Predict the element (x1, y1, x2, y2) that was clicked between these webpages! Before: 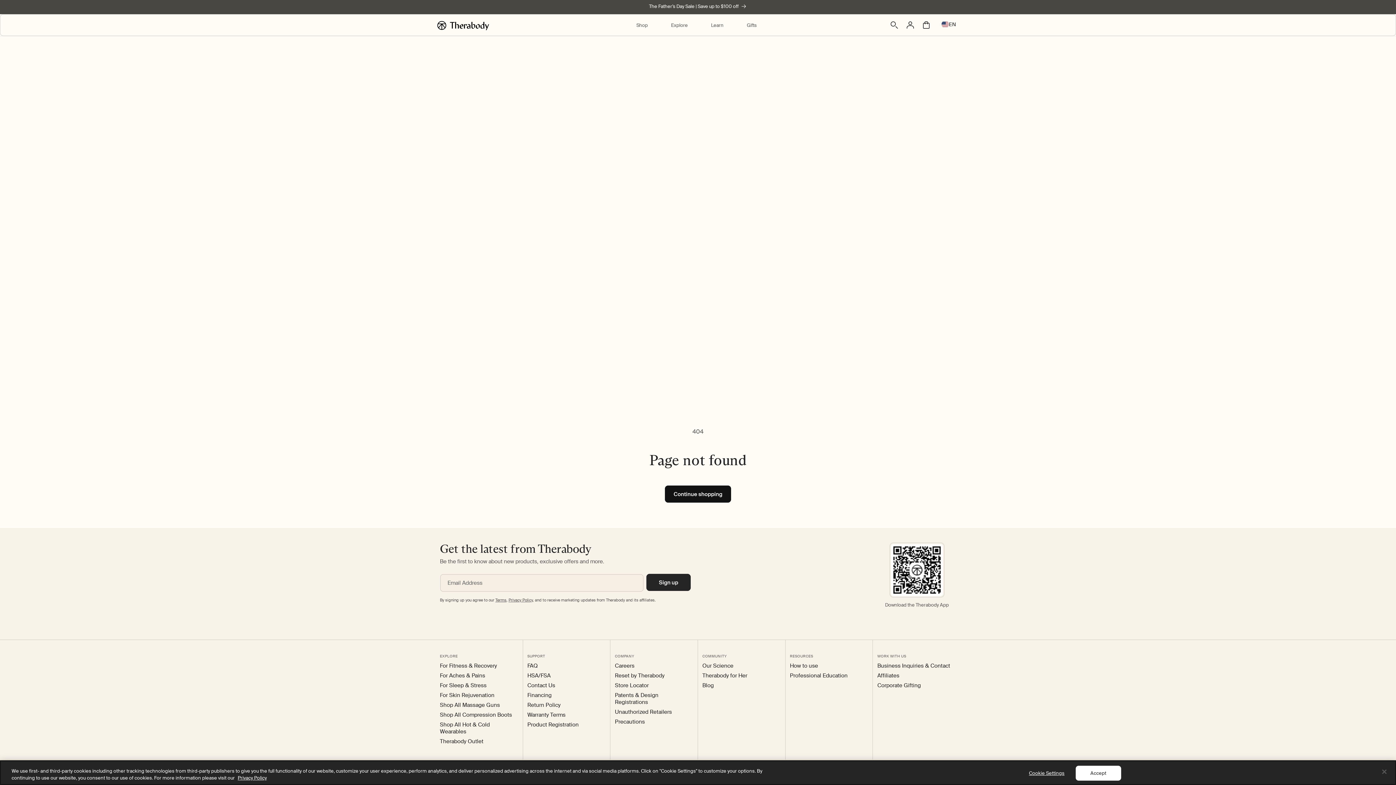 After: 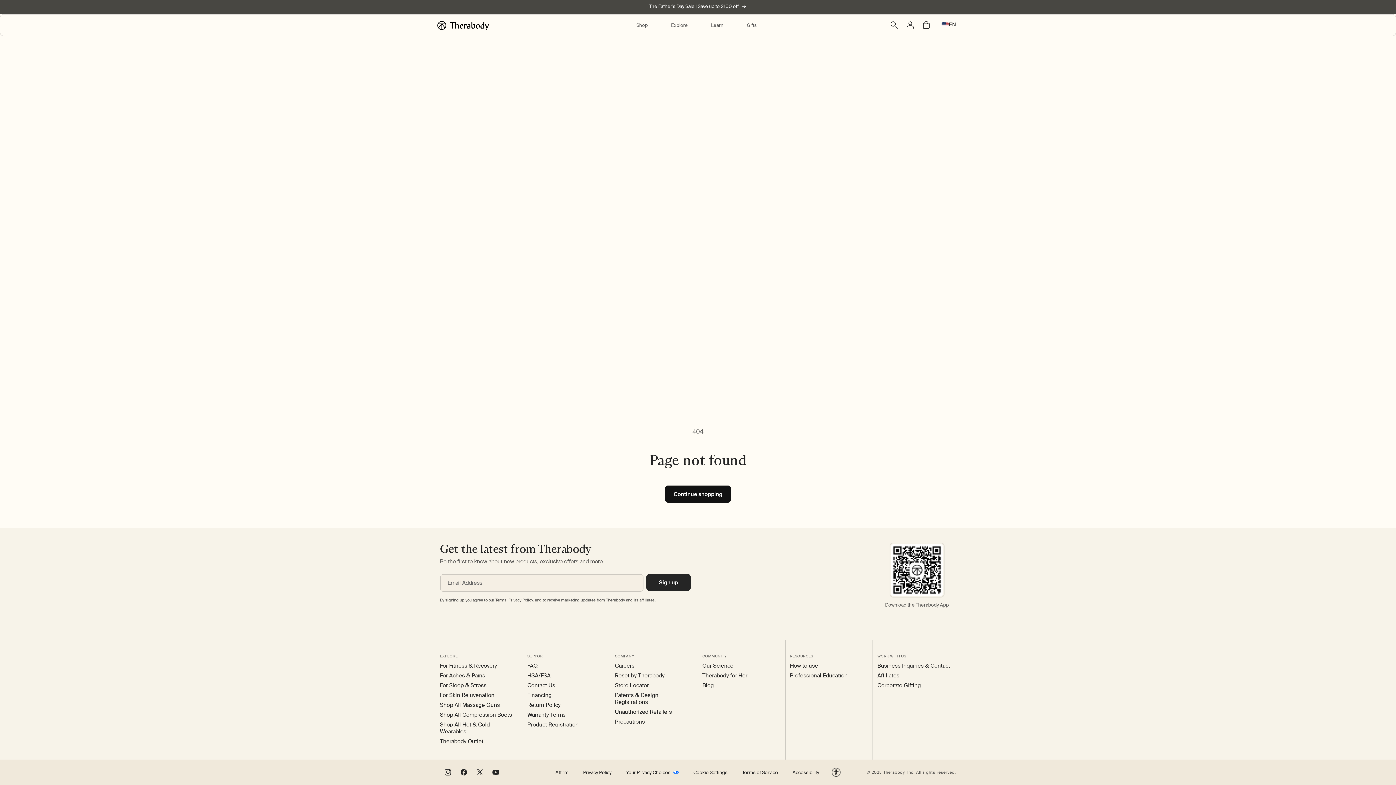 Action: label: Accept bbox: (1075, 766, 1121, 781)